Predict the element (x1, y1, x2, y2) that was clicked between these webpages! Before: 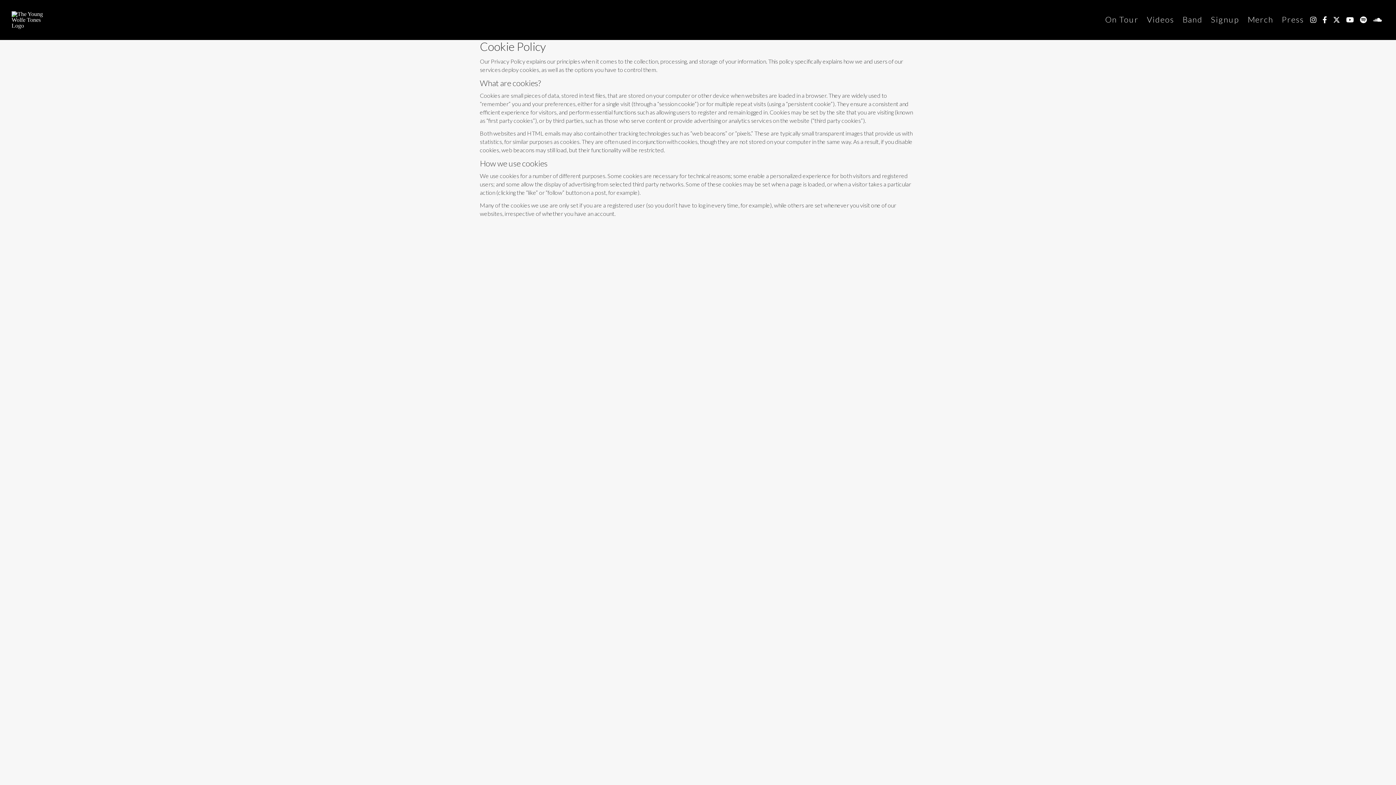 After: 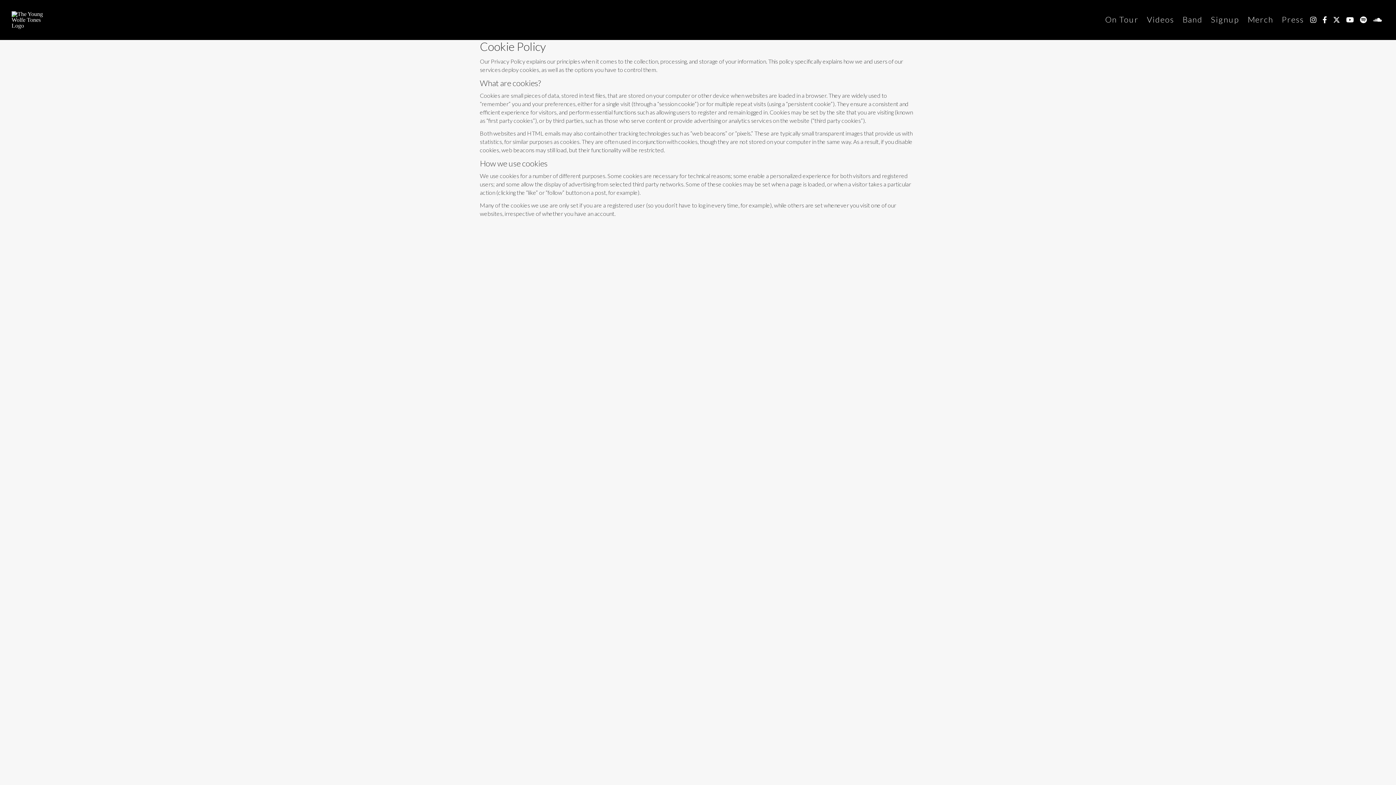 Action: bbox: (1322, 15, 1327, 23)